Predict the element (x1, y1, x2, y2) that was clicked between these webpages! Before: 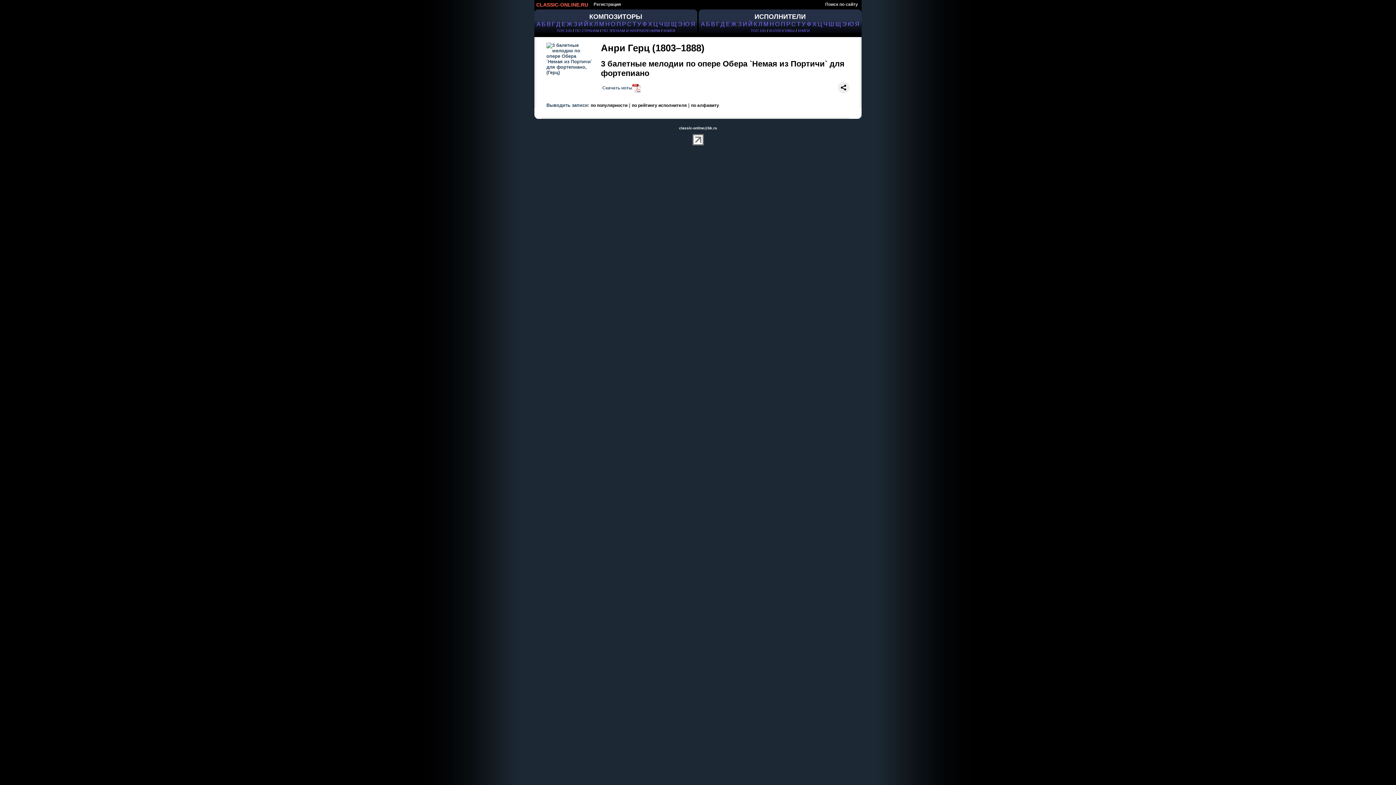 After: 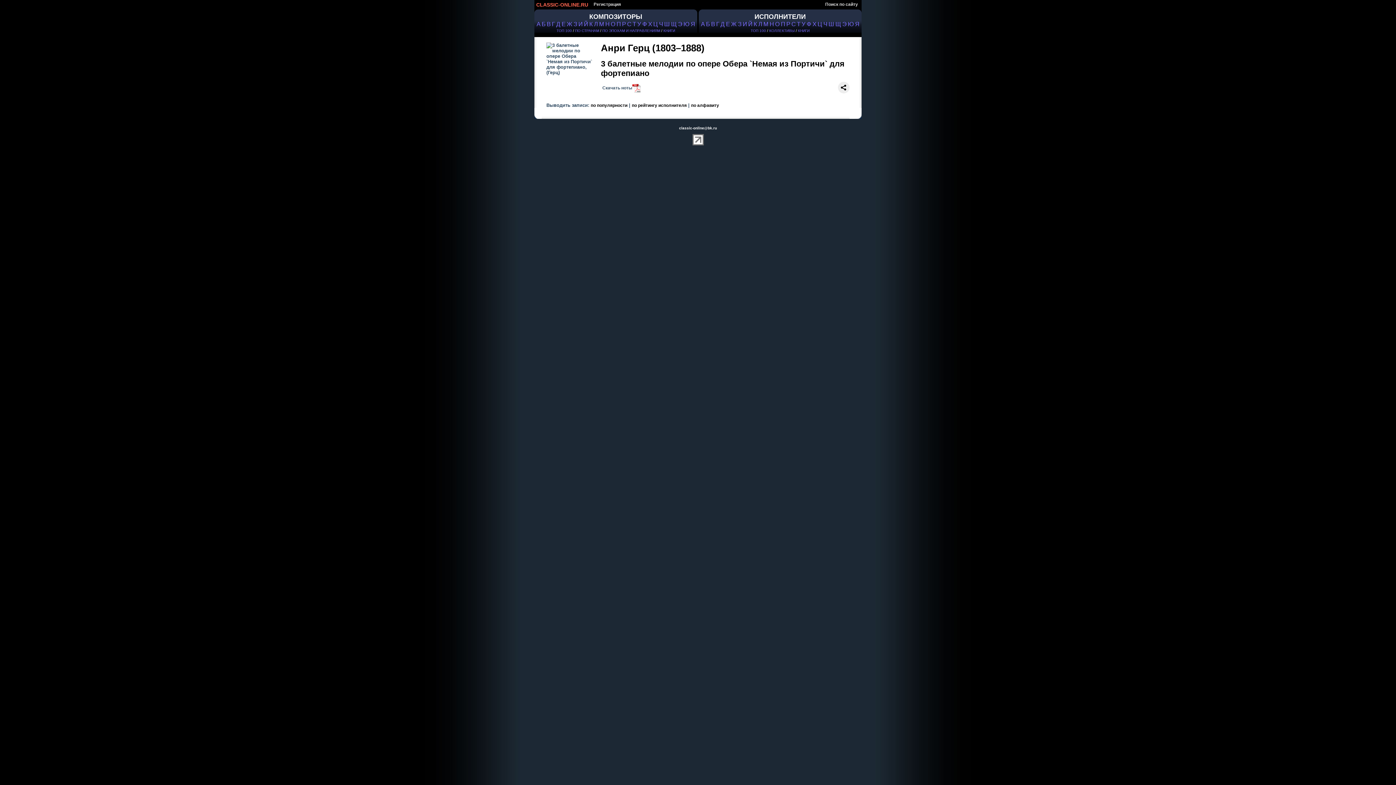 Action: label: по алфавиту bbox: (691, 102, 719, 108)